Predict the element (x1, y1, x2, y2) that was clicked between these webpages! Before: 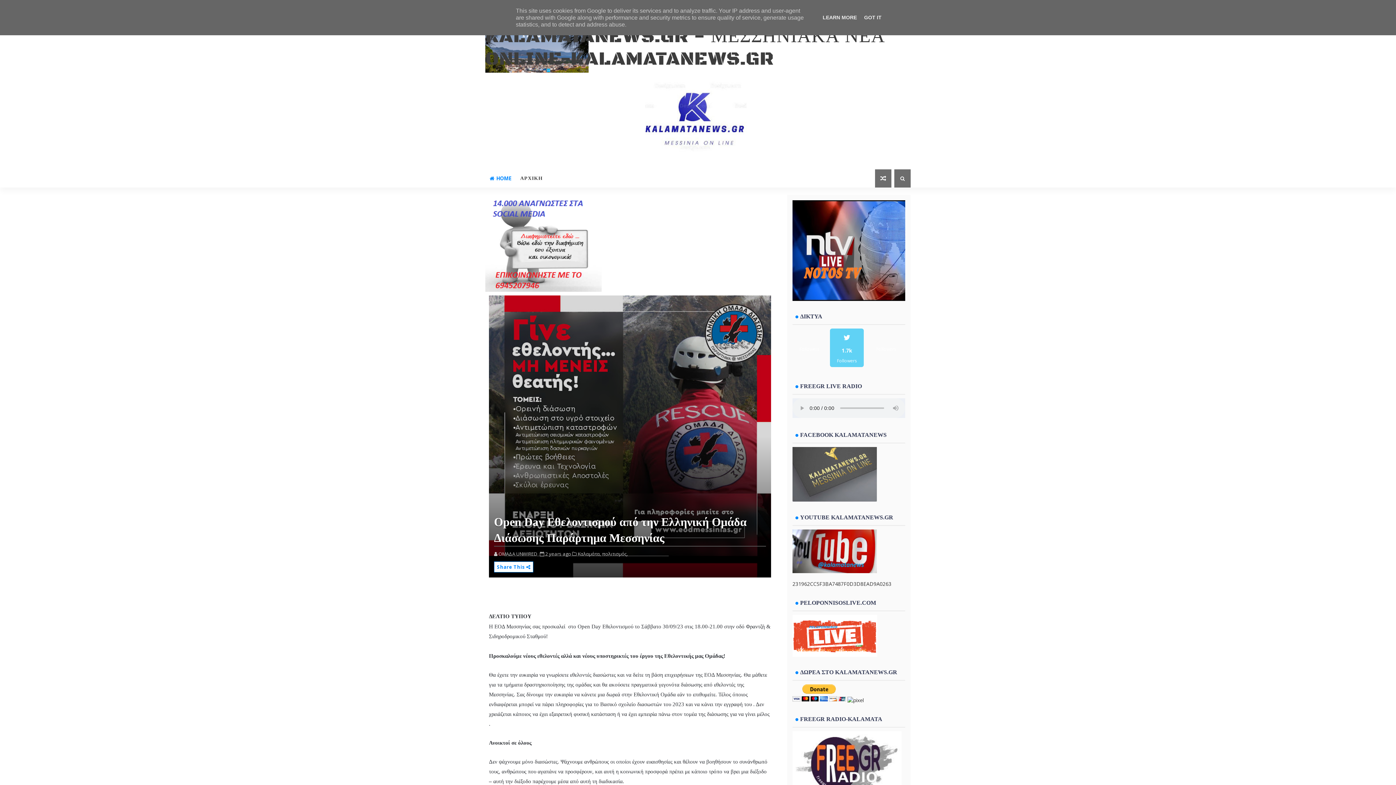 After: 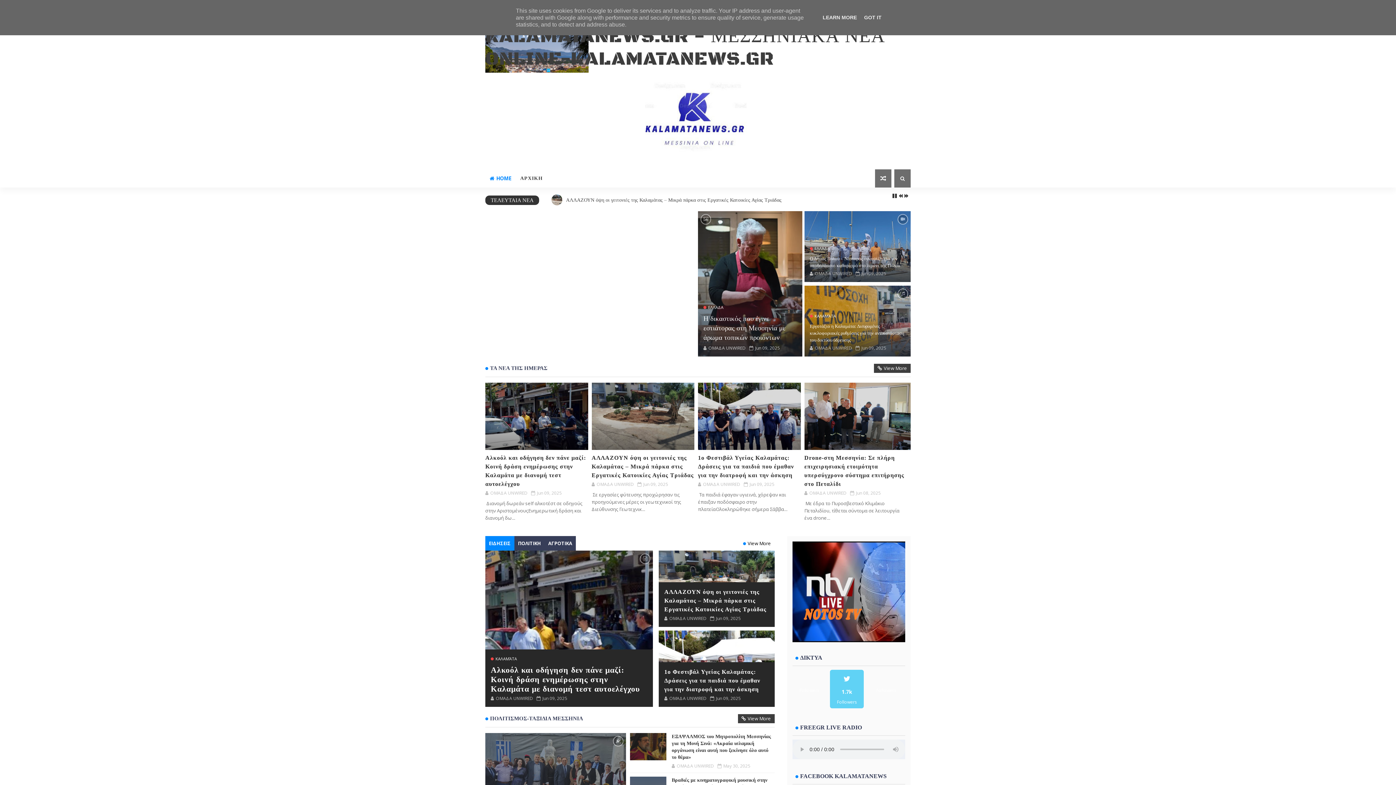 Action: bbox: (516, 169, 547, 187) label: ΑΡΧΙΚΗ